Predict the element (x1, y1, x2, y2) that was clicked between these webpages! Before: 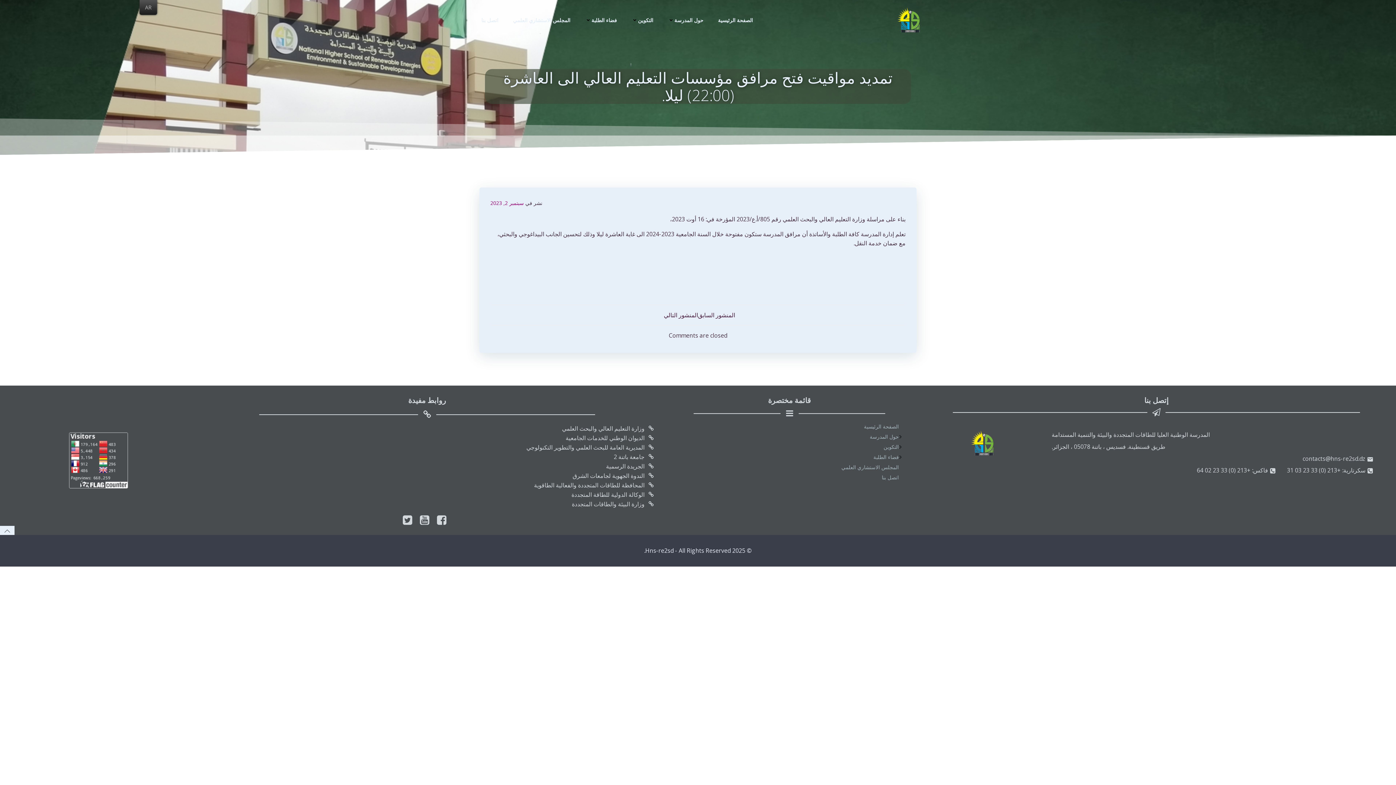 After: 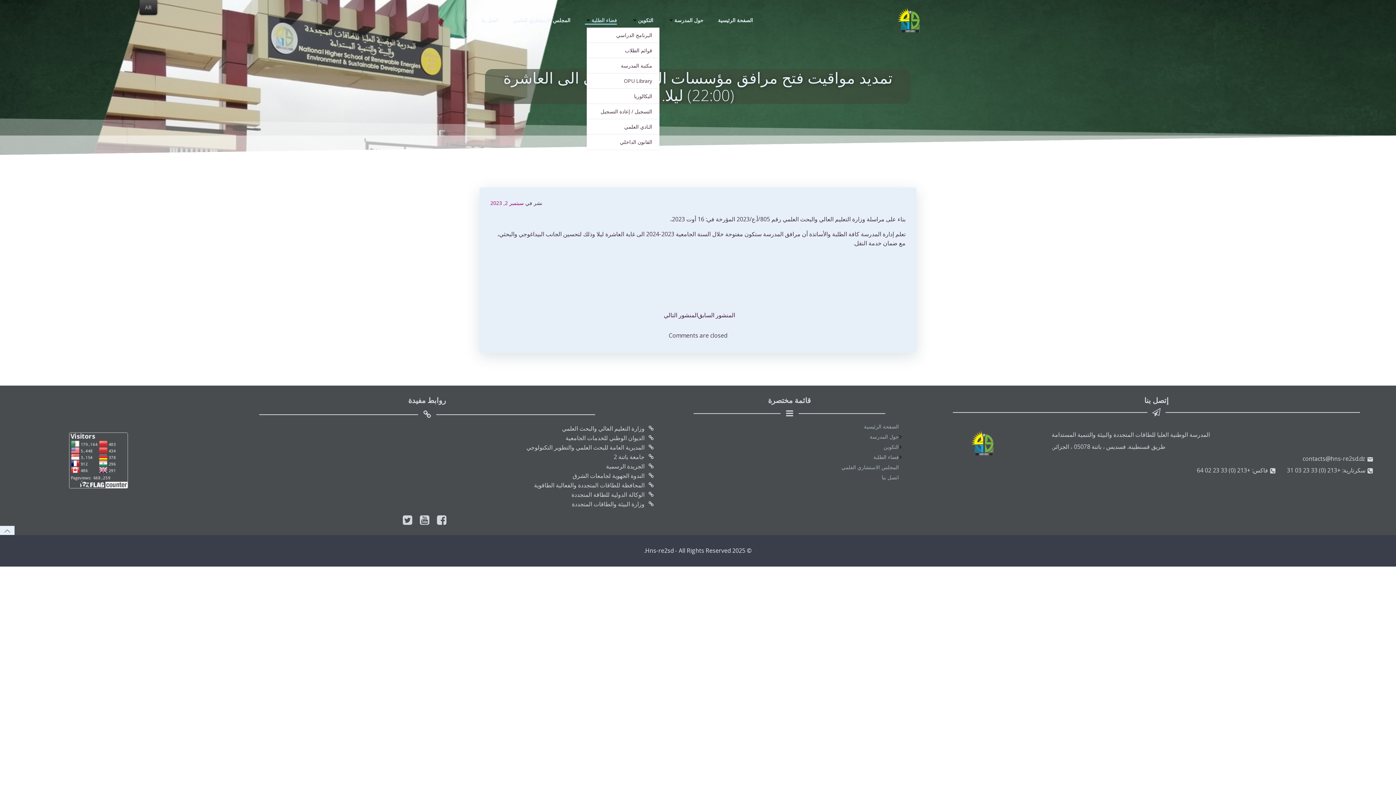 Action: label: فضاء الطلبة bbox: (585, 16, 617, 23)